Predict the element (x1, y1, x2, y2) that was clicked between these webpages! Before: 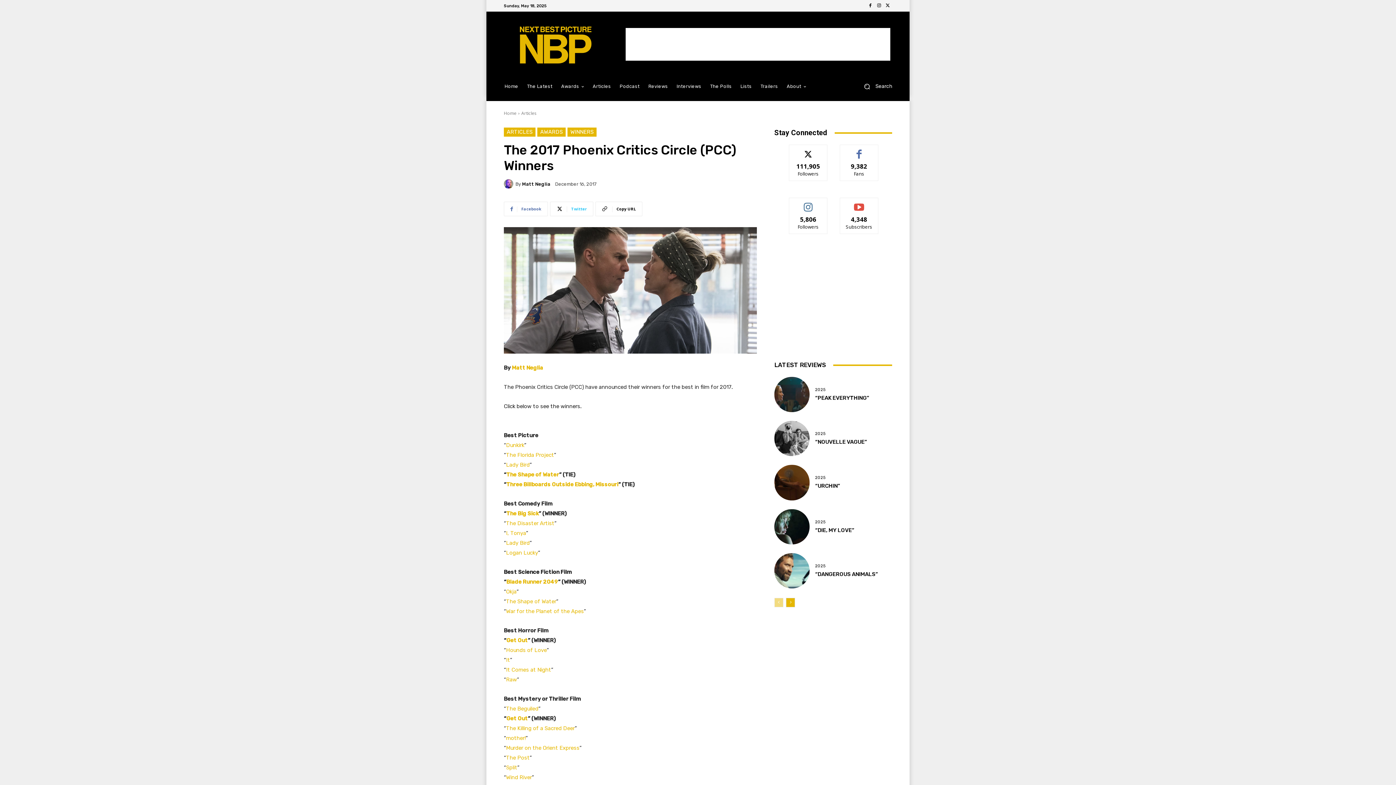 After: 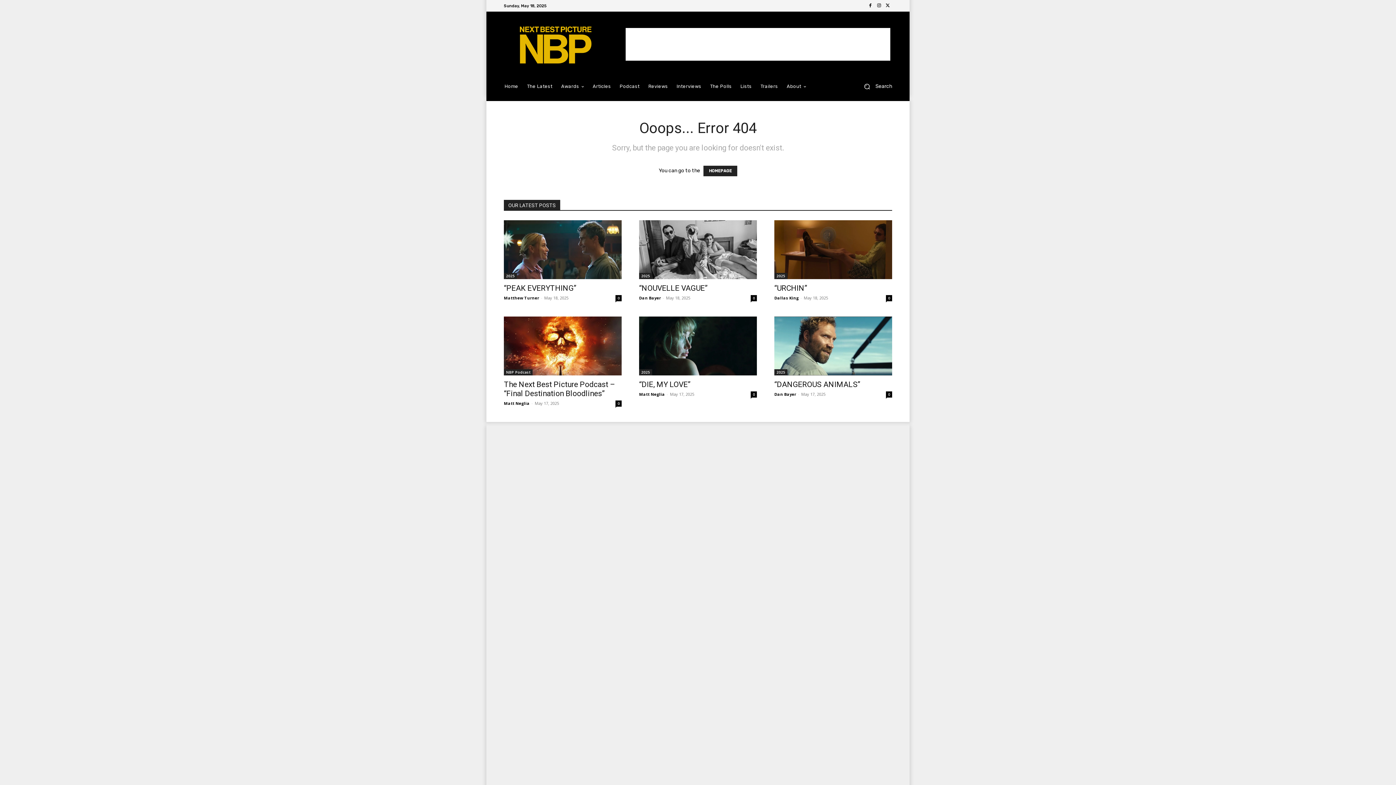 Action: bbox: (506, 442, 524, 448) label: Dunkirk